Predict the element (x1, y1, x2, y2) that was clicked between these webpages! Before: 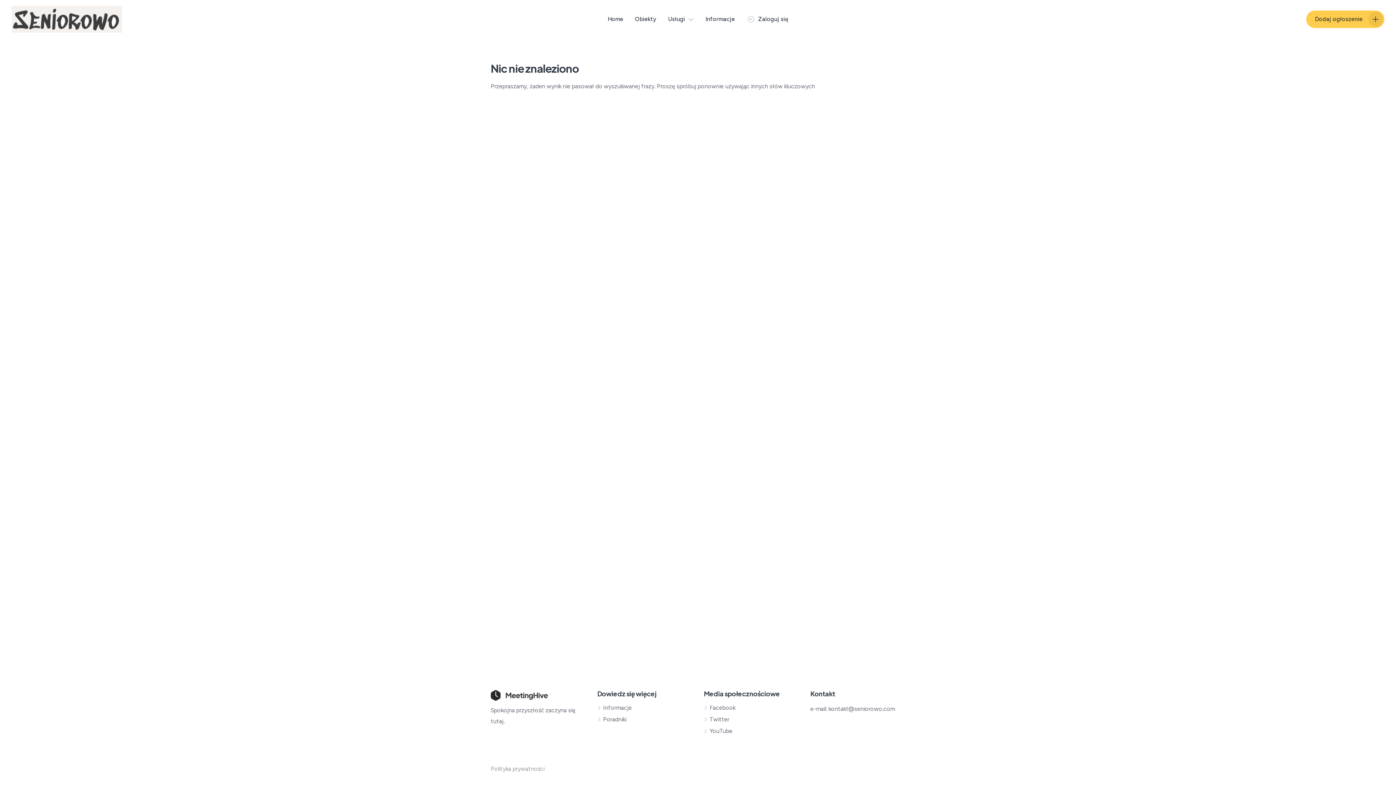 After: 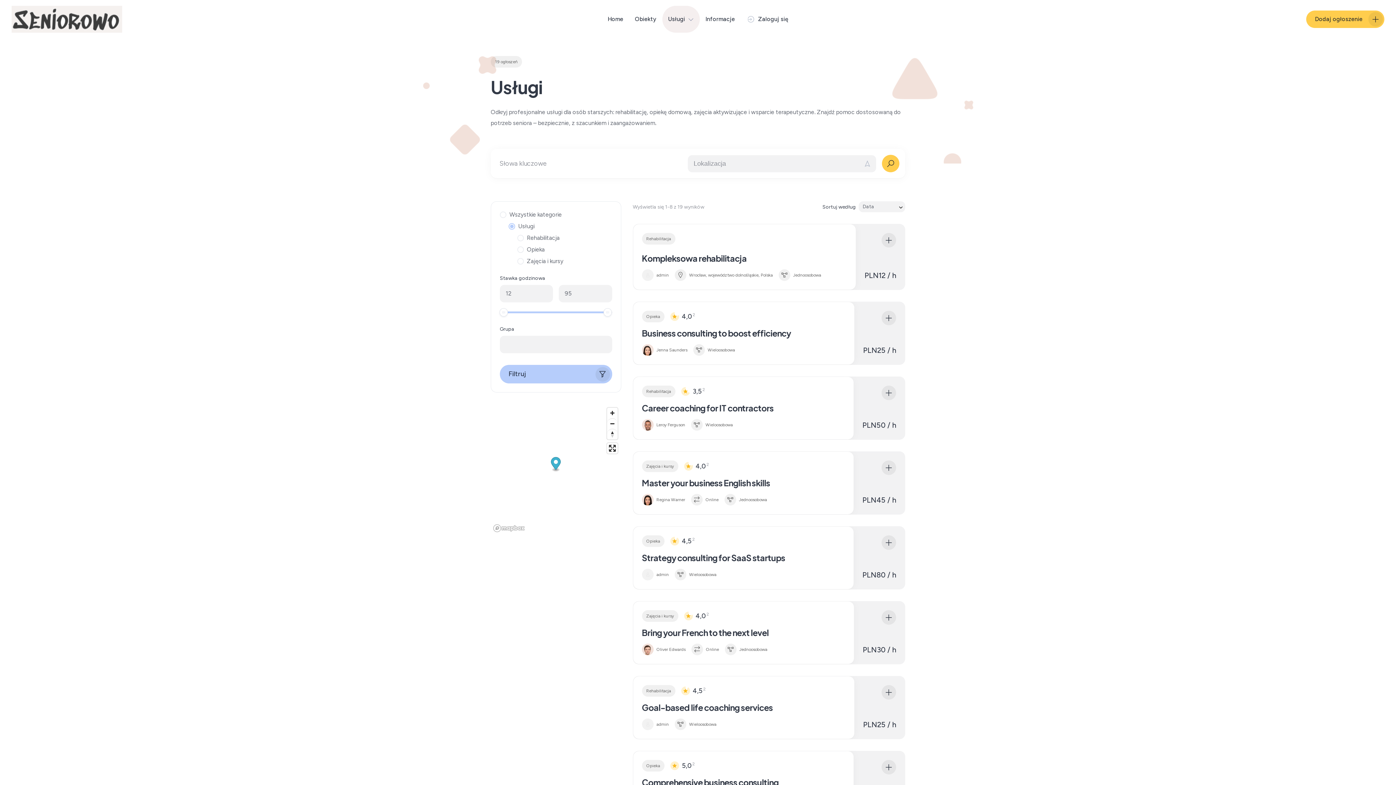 Action: label: Usługi bbox: (668, 14, 685, 23)